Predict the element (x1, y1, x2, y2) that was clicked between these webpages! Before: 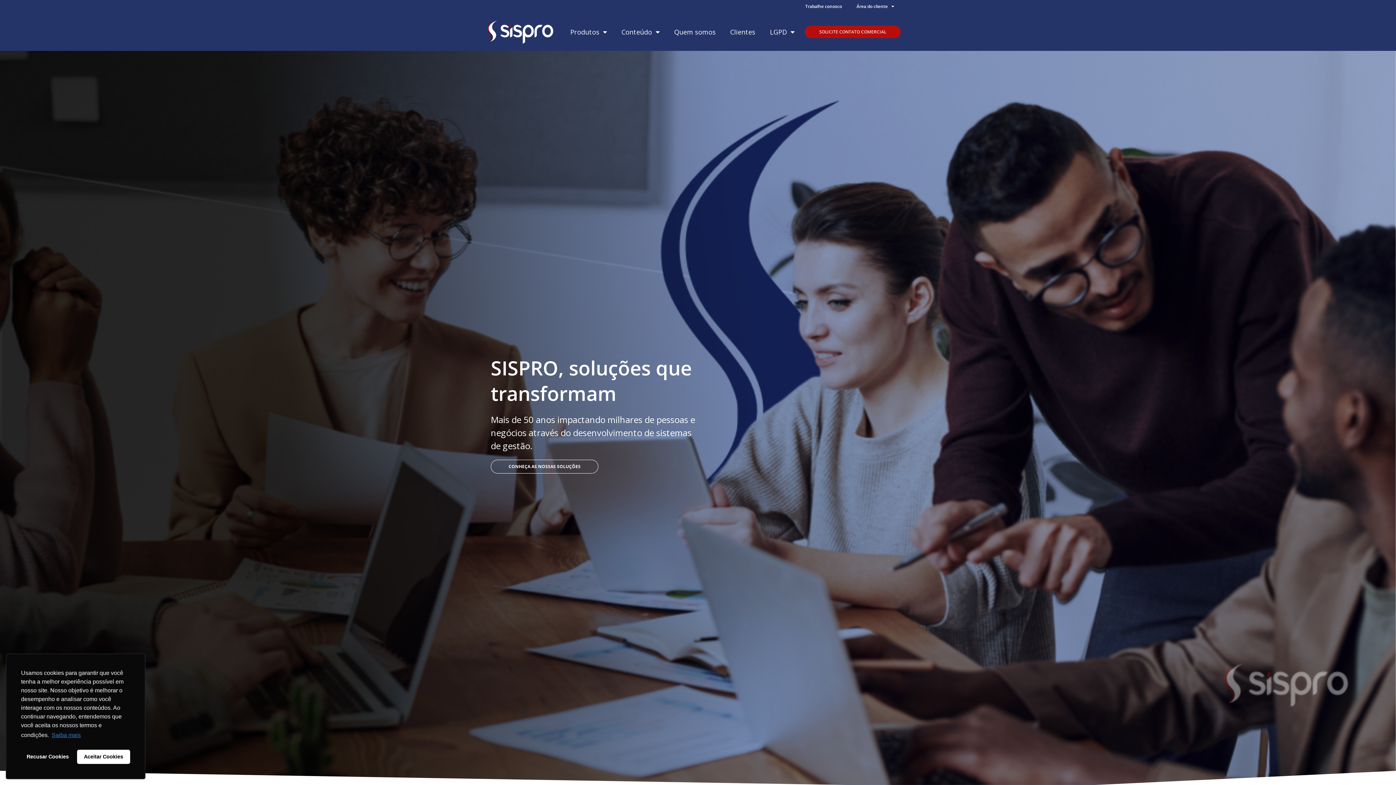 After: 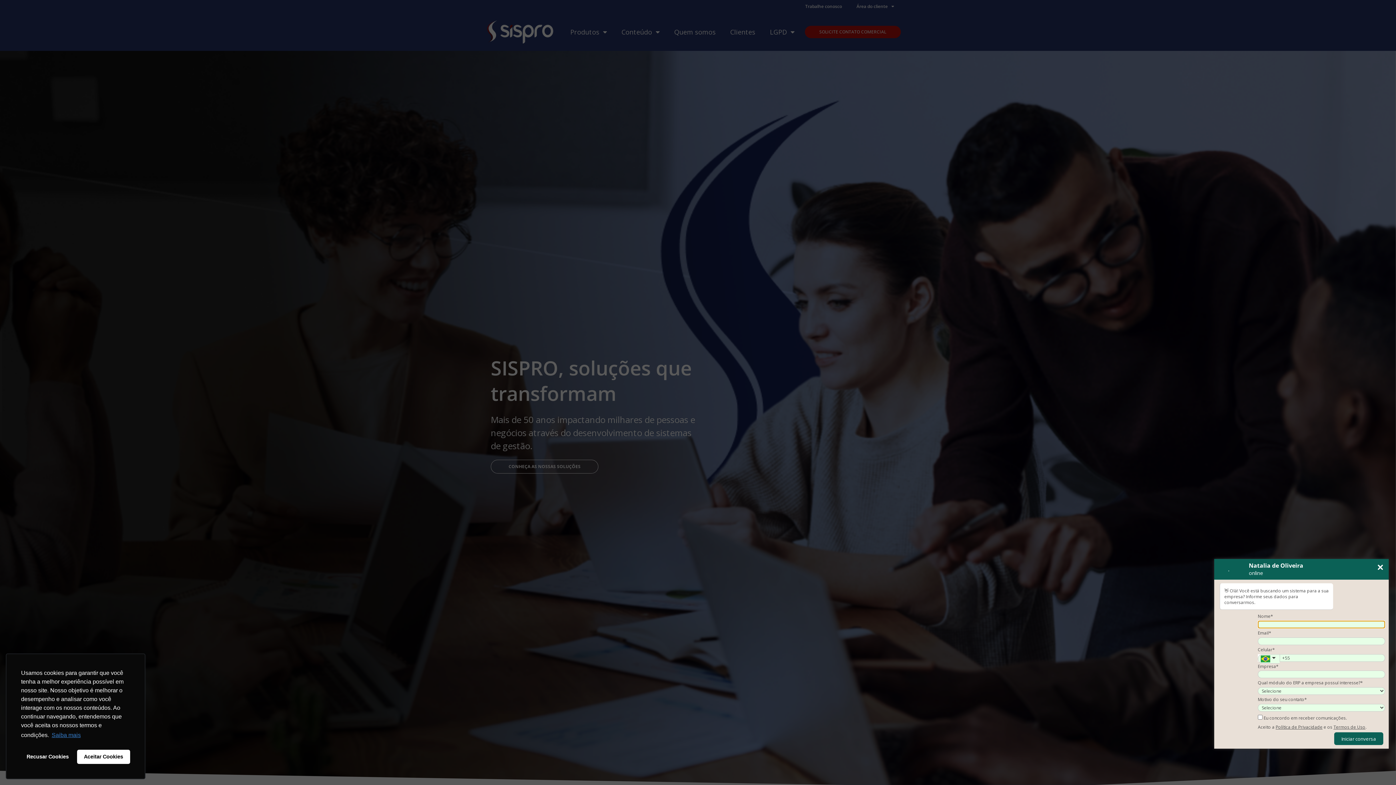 Action: label: Abrir WhatsApp bbox: (1367, 756, 1389, 778)